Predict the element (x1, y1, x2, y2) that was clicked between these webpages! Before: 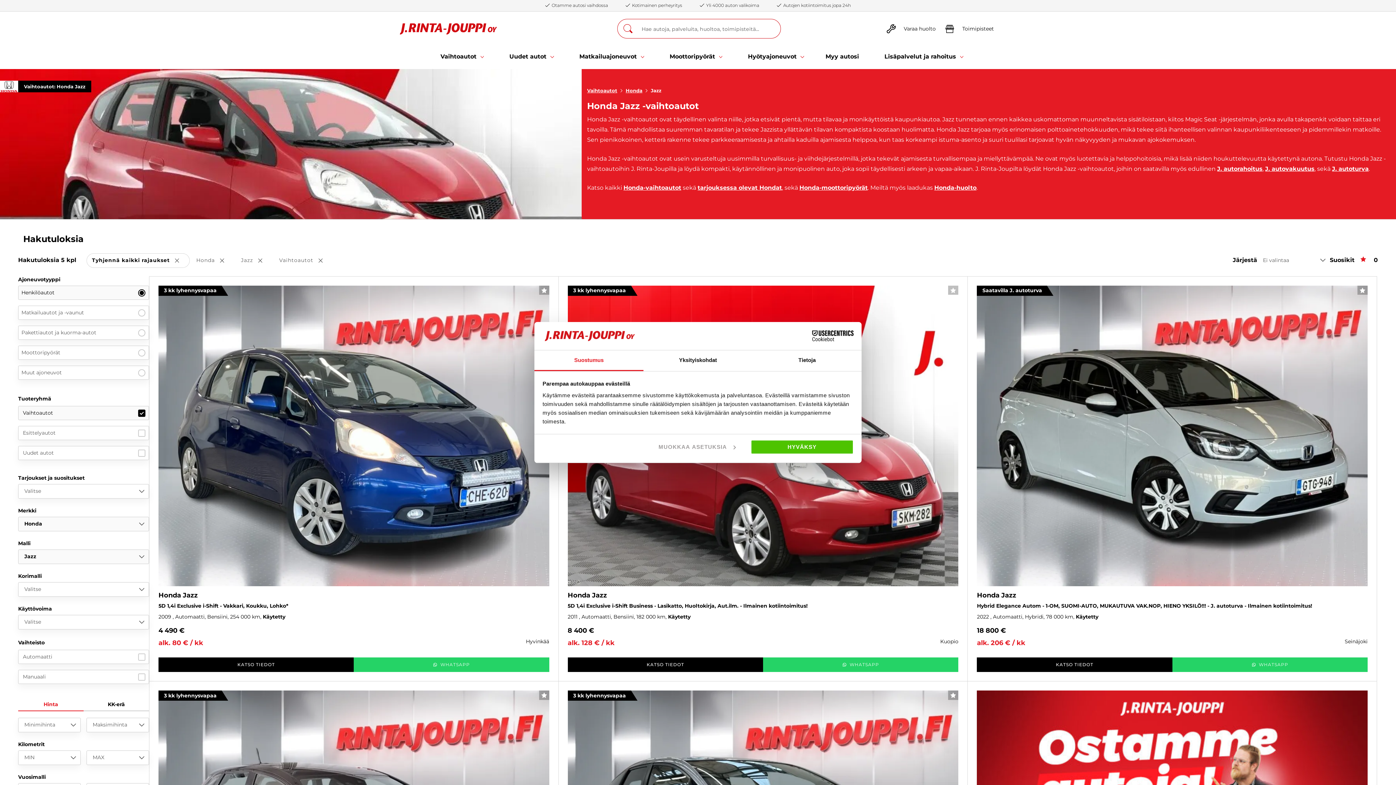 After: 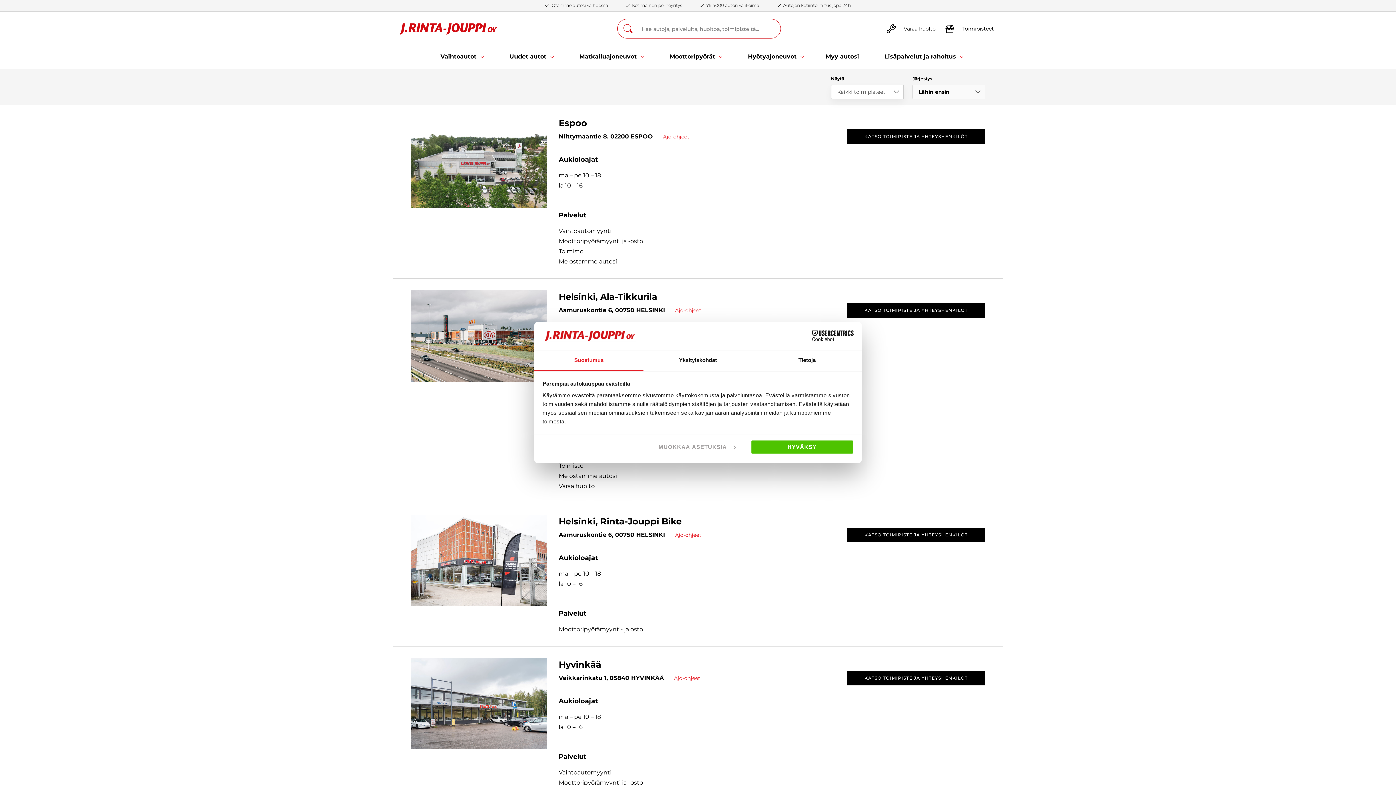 Action: bbox: (945, 17, 1003, 40) label: Toimipisteet